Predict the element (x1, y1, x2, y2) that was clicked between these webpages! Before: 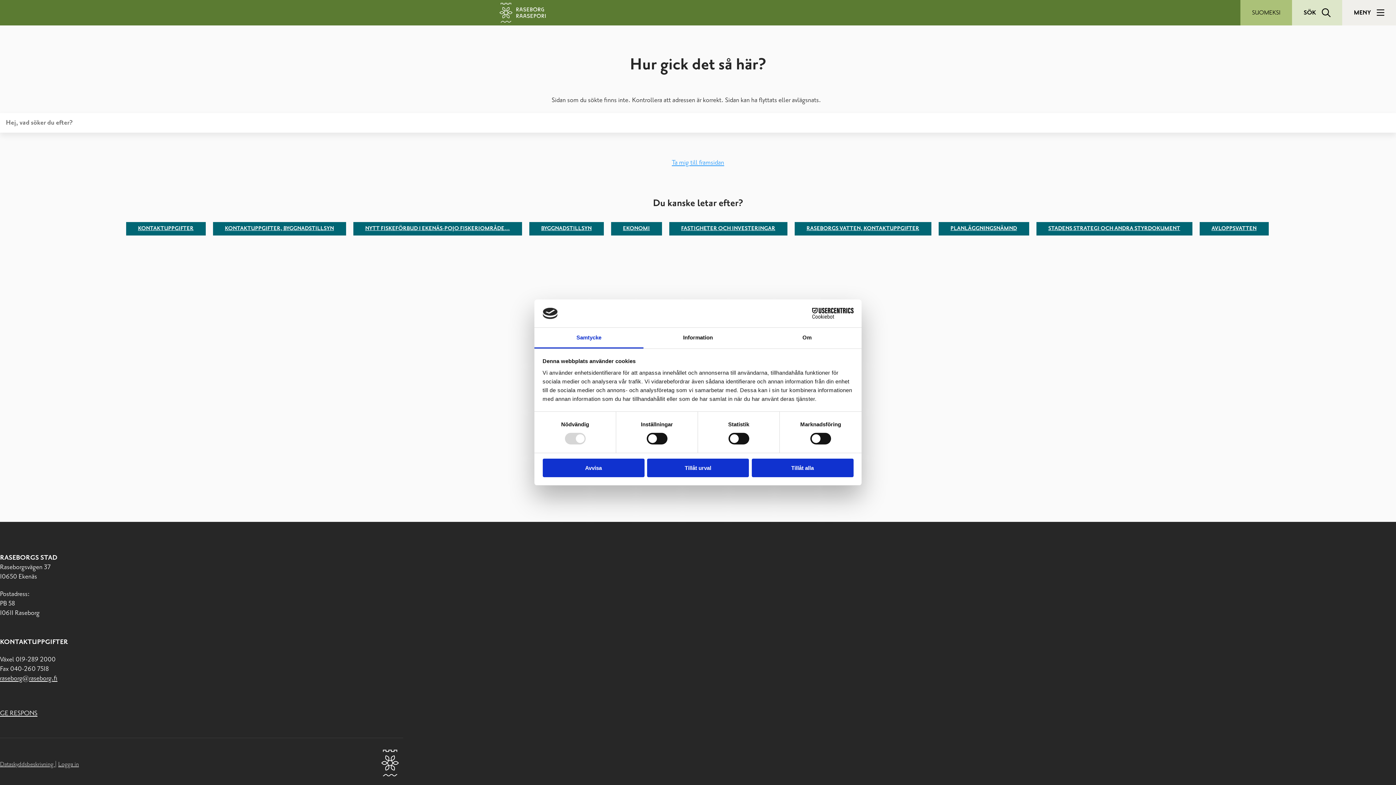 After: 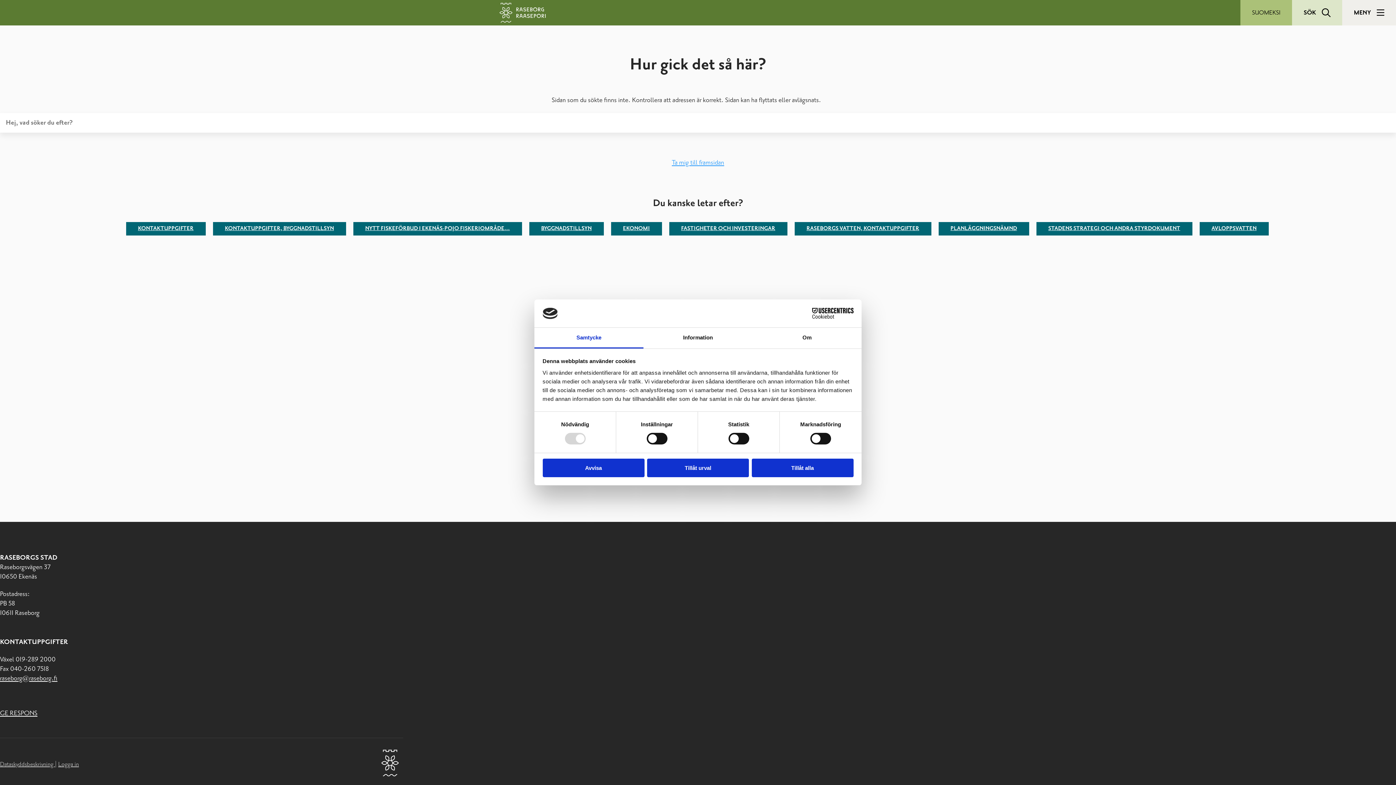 Action: label: Samtycke bbox: (534, 327, 643, 348)